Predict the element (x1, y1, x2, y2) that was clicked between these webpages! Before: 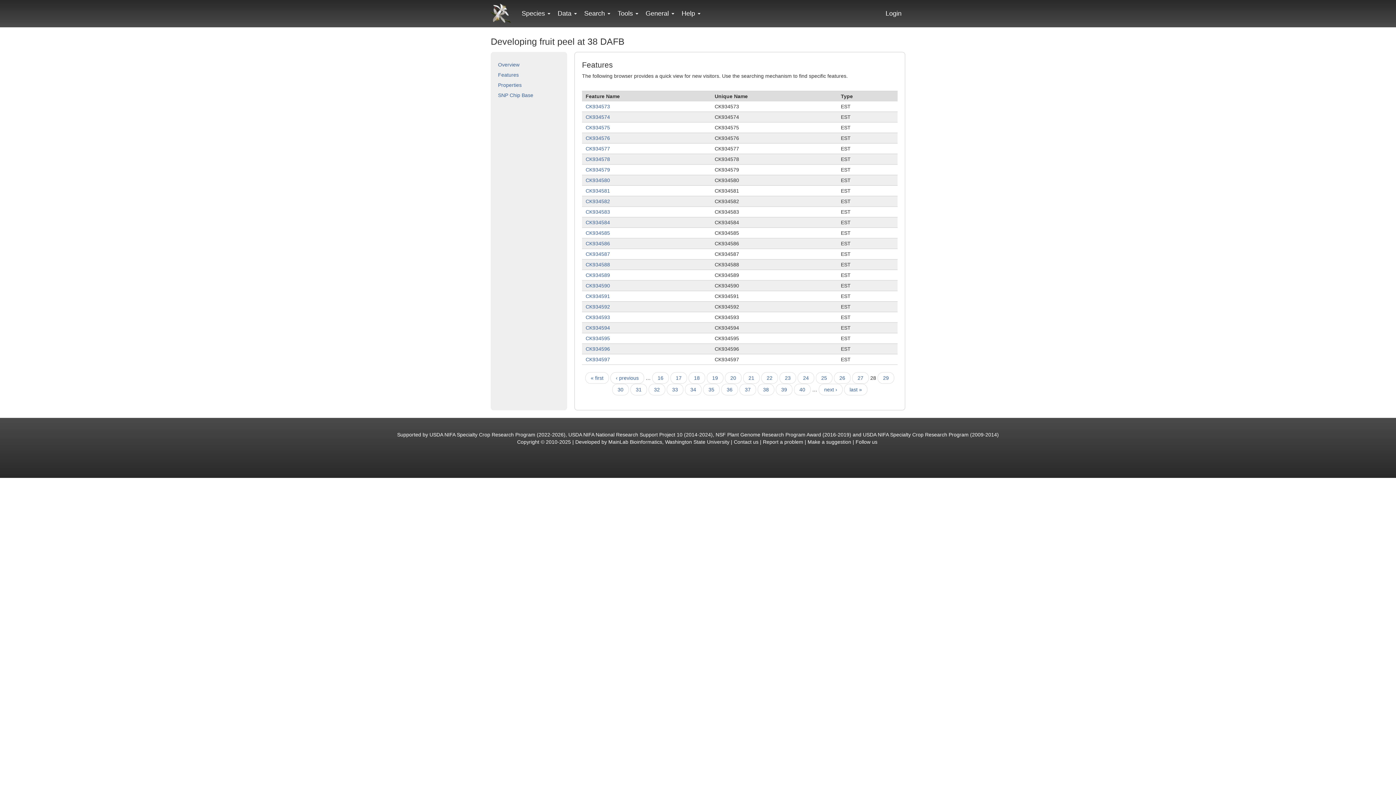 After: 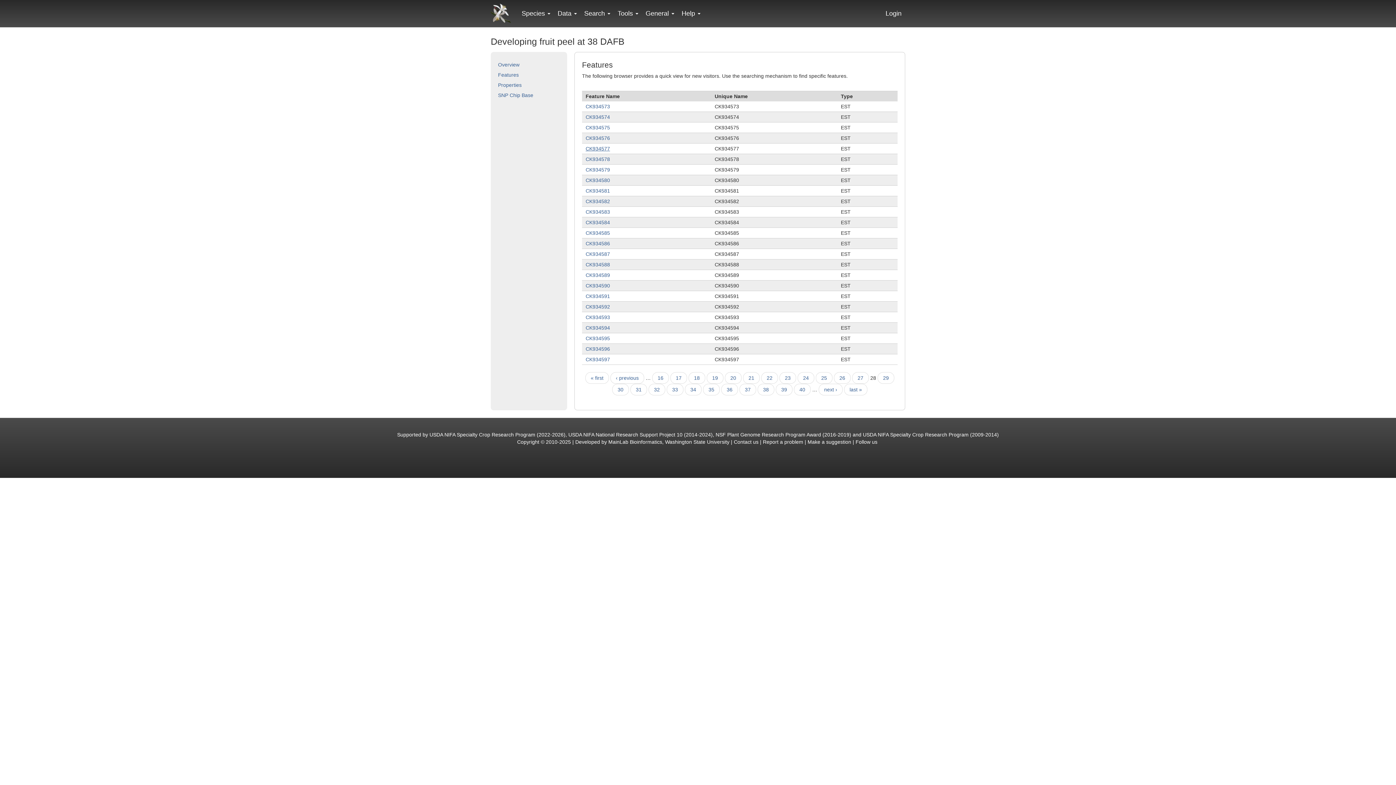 Action: label: CK934577 bbox: (585, 145, 610, 151)